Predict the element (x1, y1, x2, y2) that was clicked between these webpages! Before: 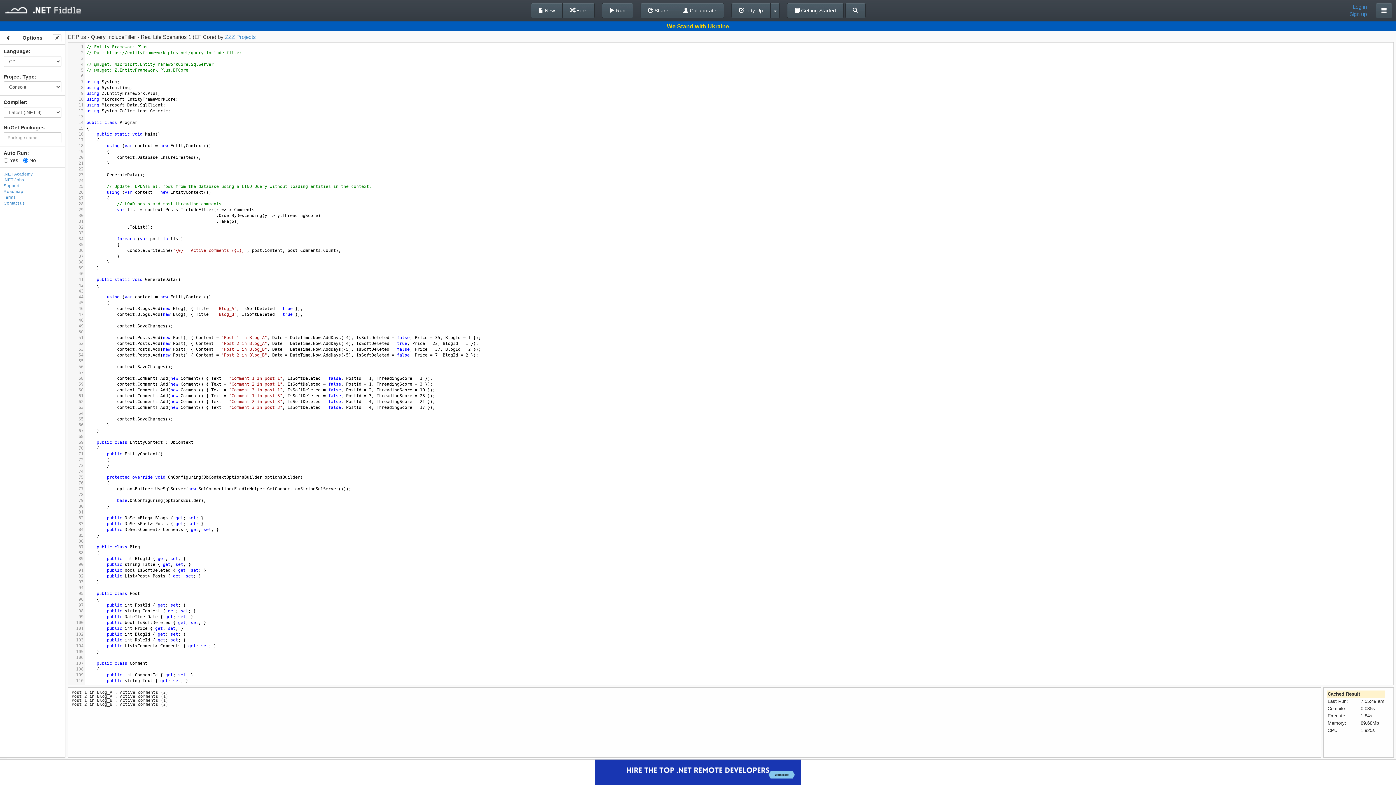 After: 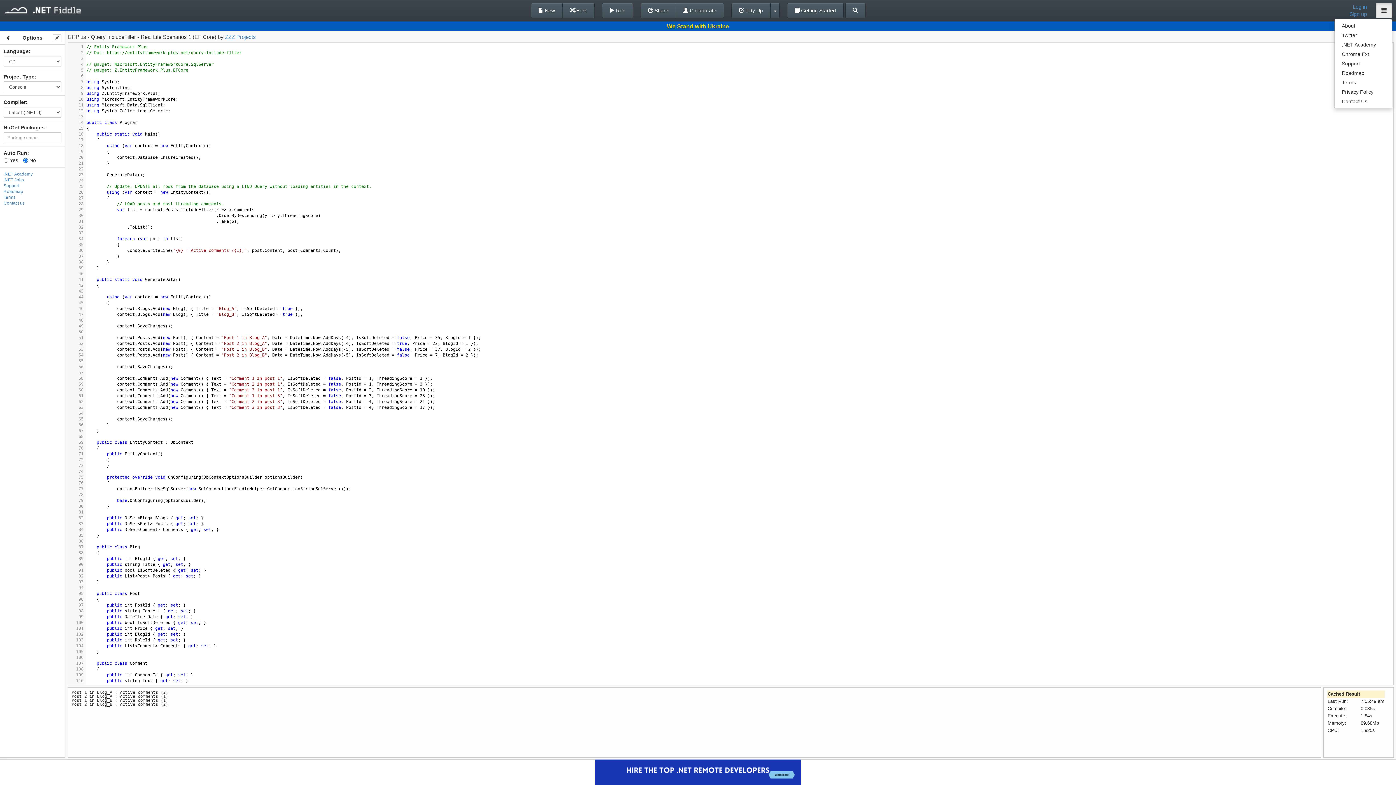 Action: bbox: (1376, 2, 1392, 18)